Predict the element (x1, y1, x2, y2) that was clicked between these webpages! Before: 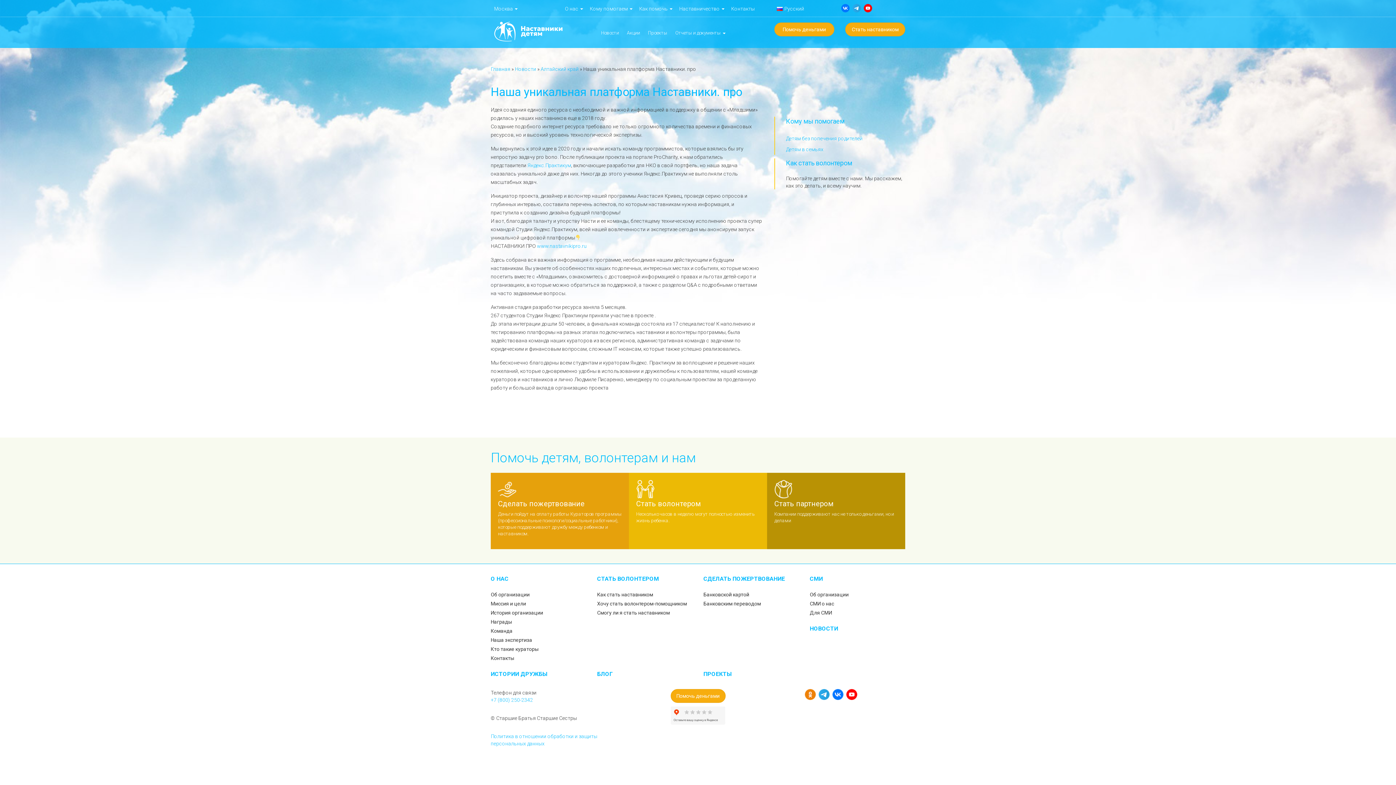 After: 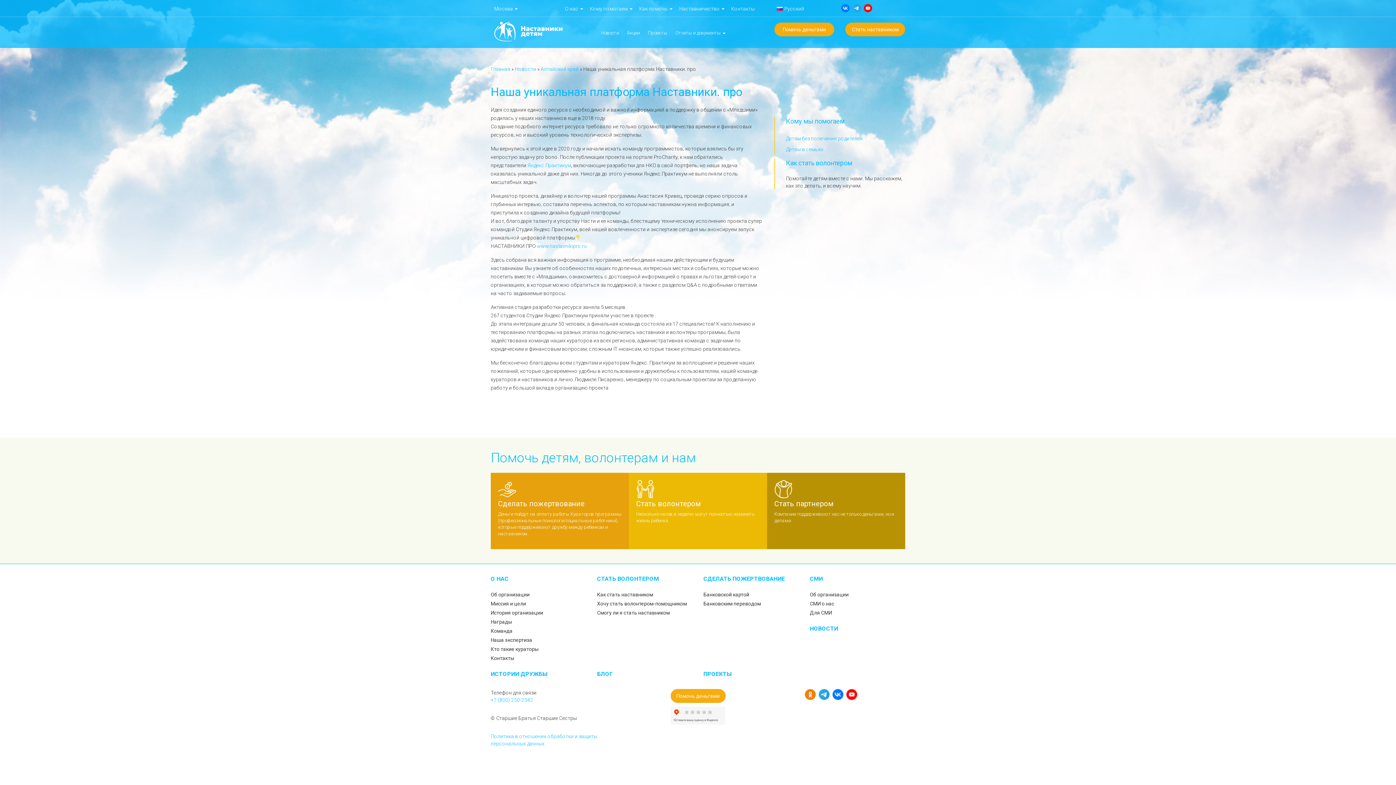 Action: label: Стать партнером bbox: (774, 480, 898, 509)